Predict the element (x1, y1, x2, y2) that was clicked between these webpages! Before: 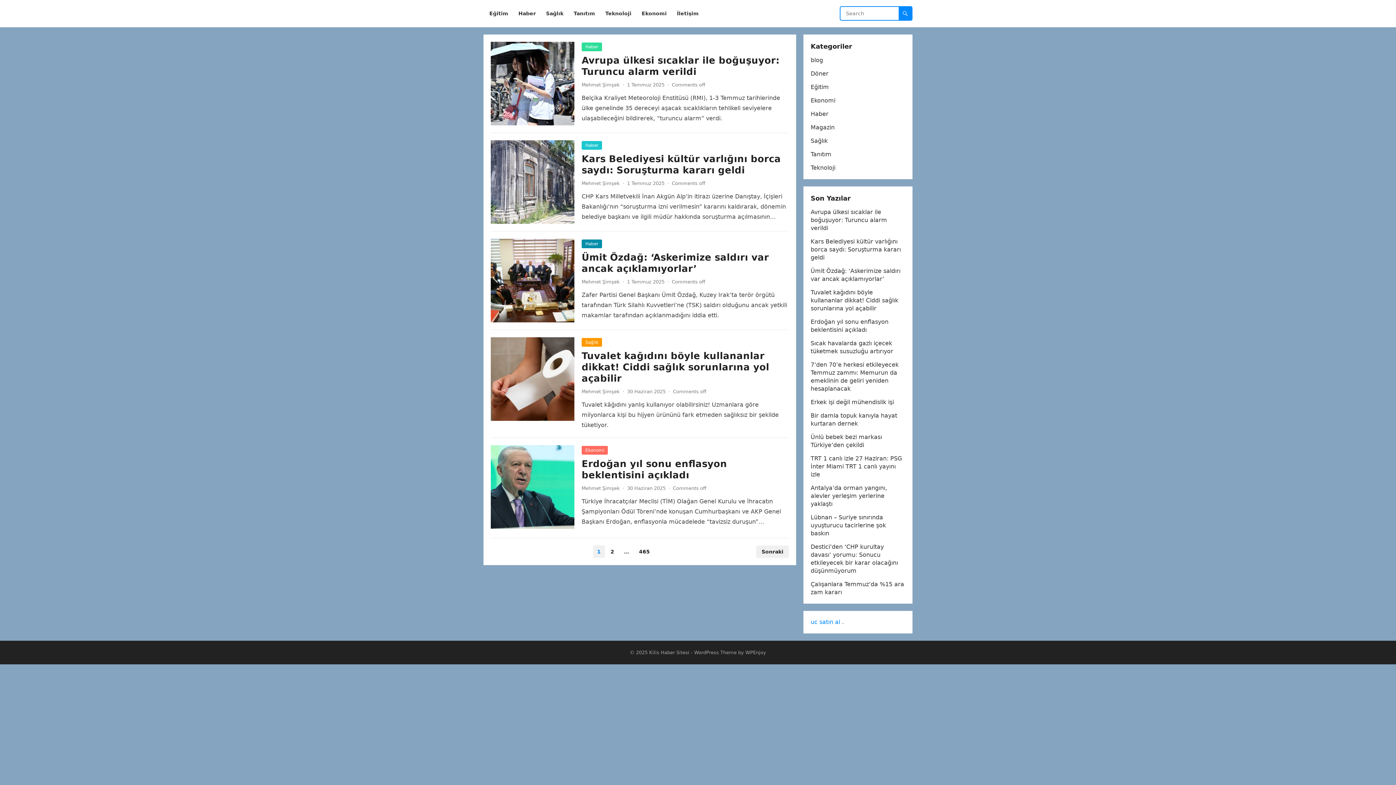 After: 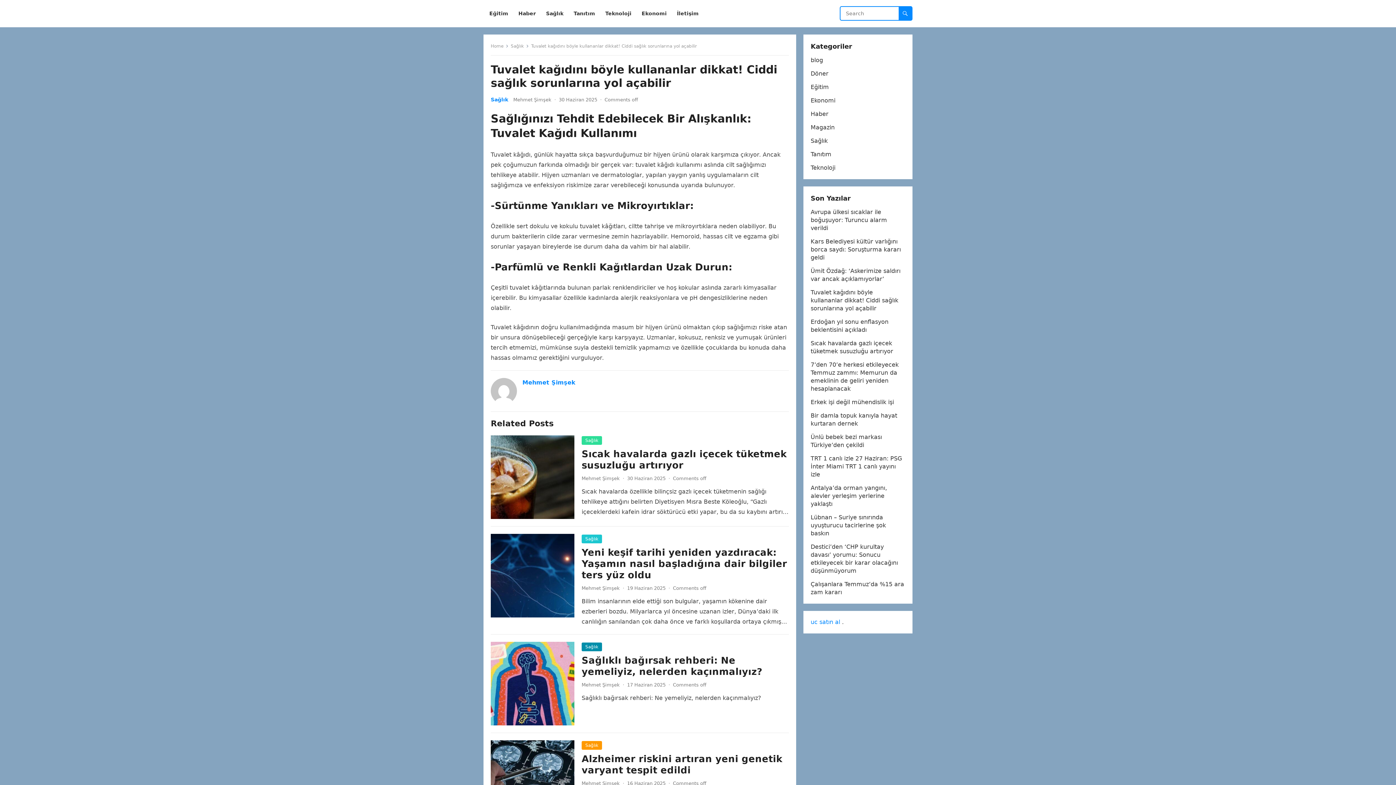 Action: bbox: (490, 337, 574, 421)